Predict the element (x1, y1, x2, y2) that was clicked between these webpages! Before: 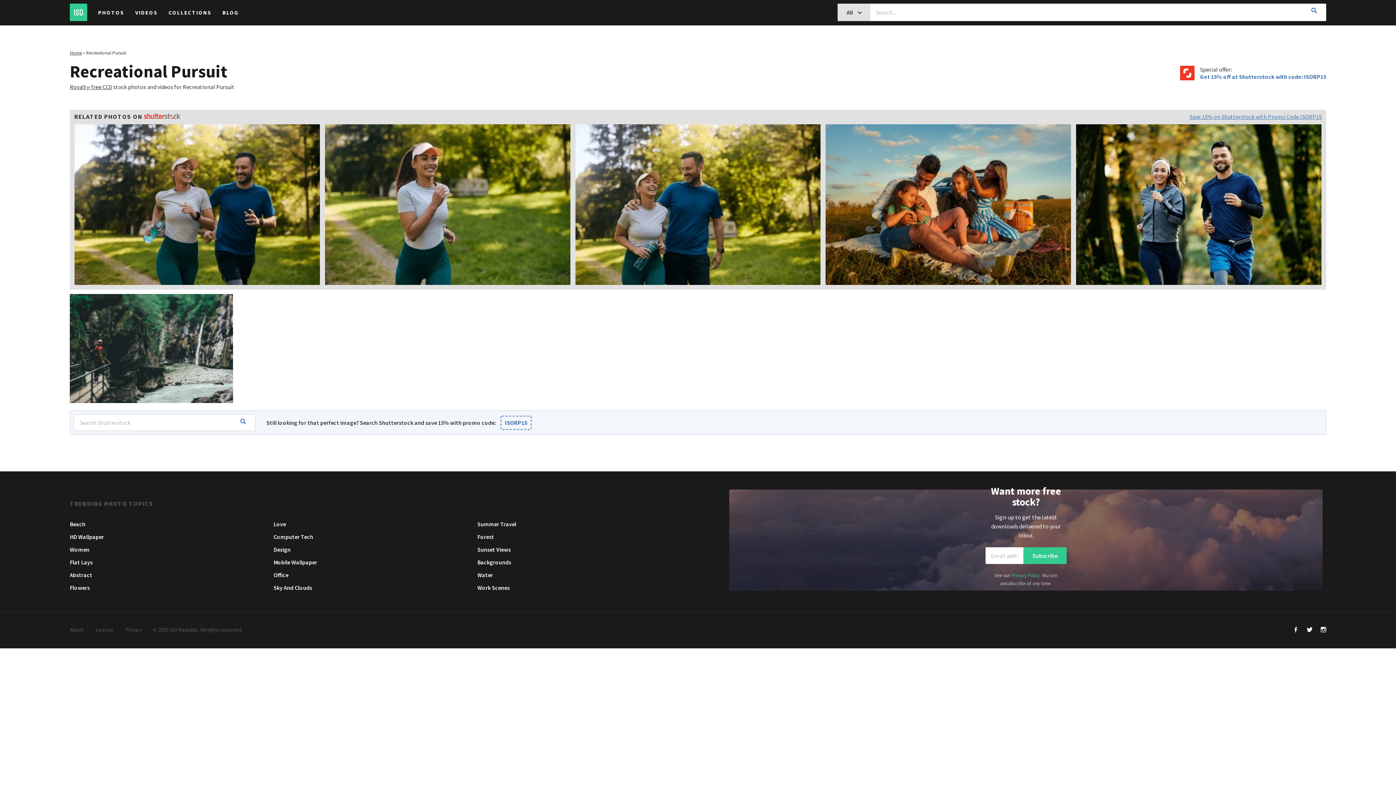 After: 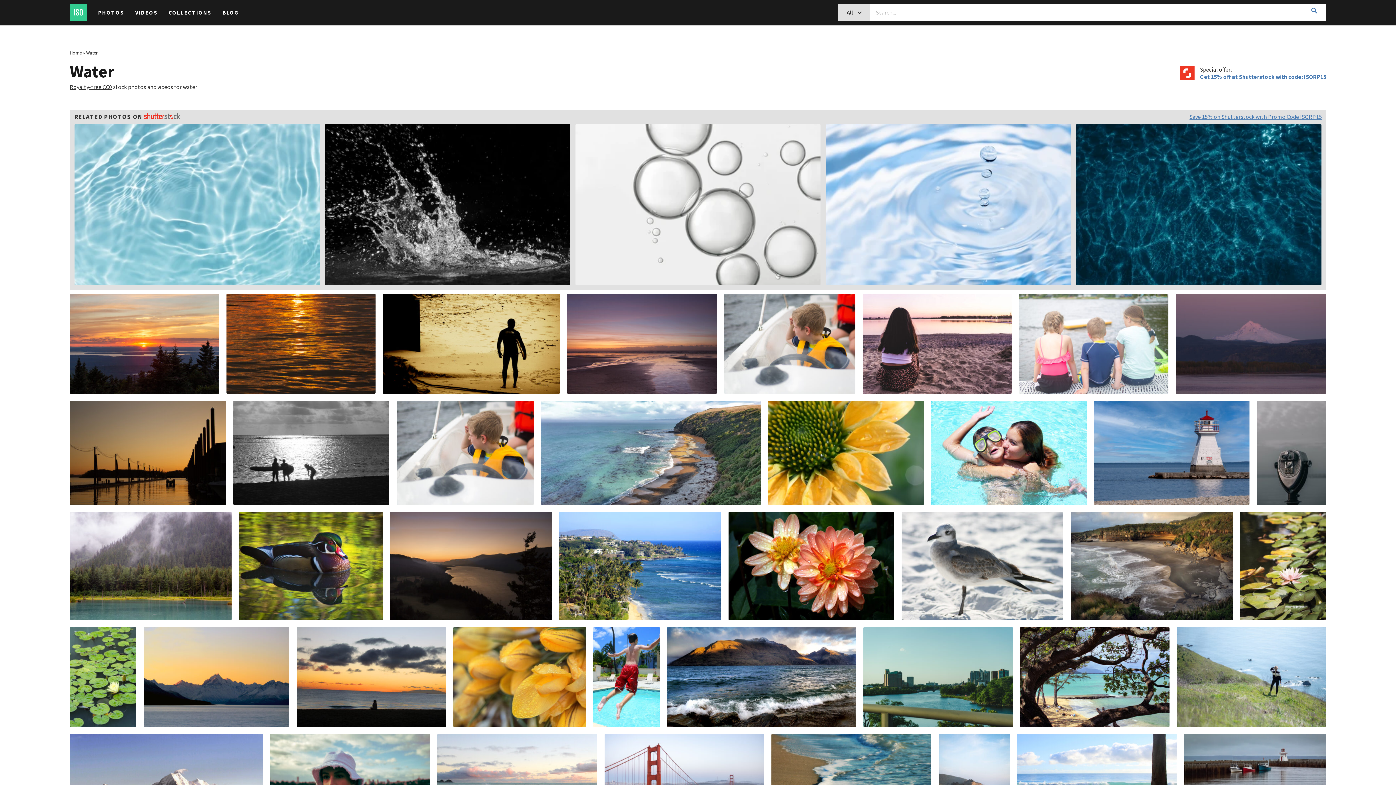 Action: bbox: (477, 569, 493, 581) label: Water